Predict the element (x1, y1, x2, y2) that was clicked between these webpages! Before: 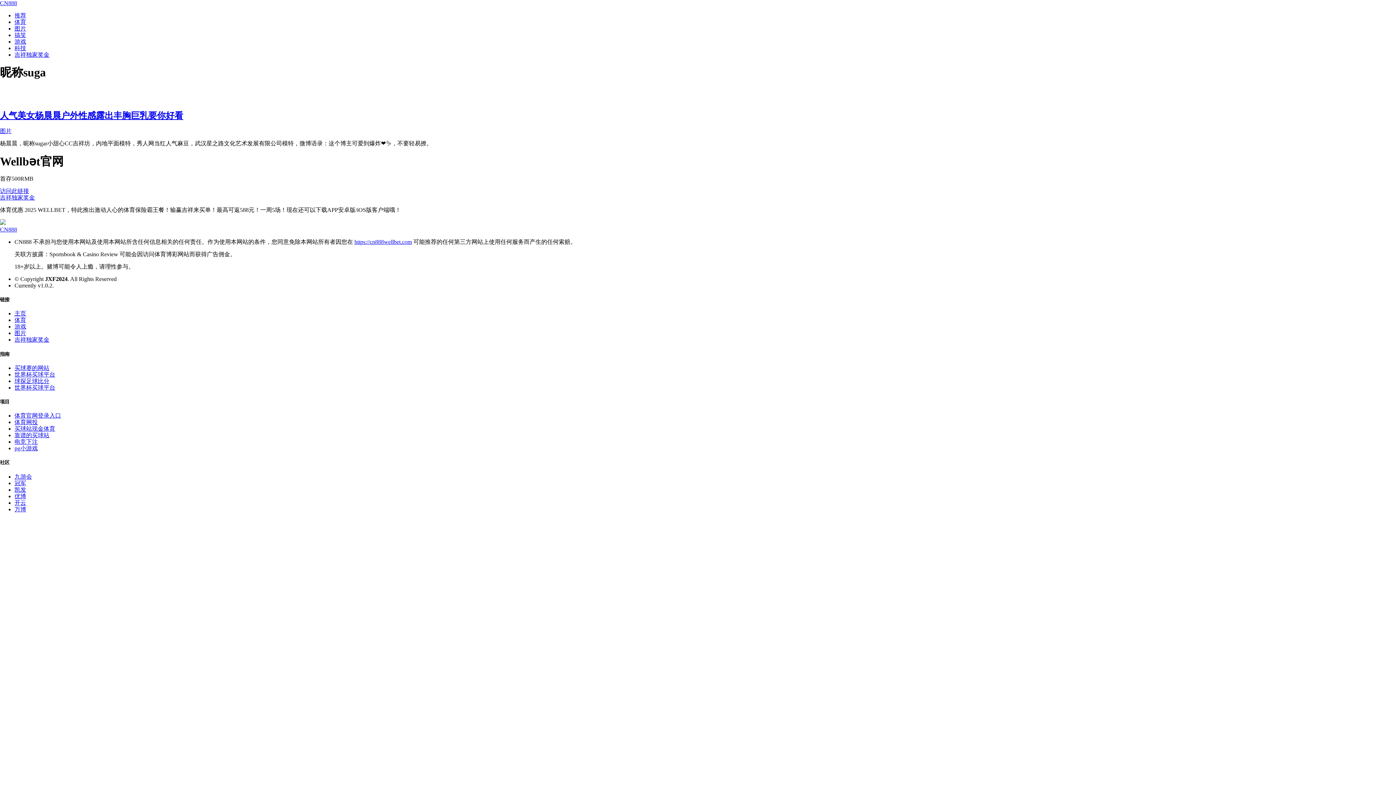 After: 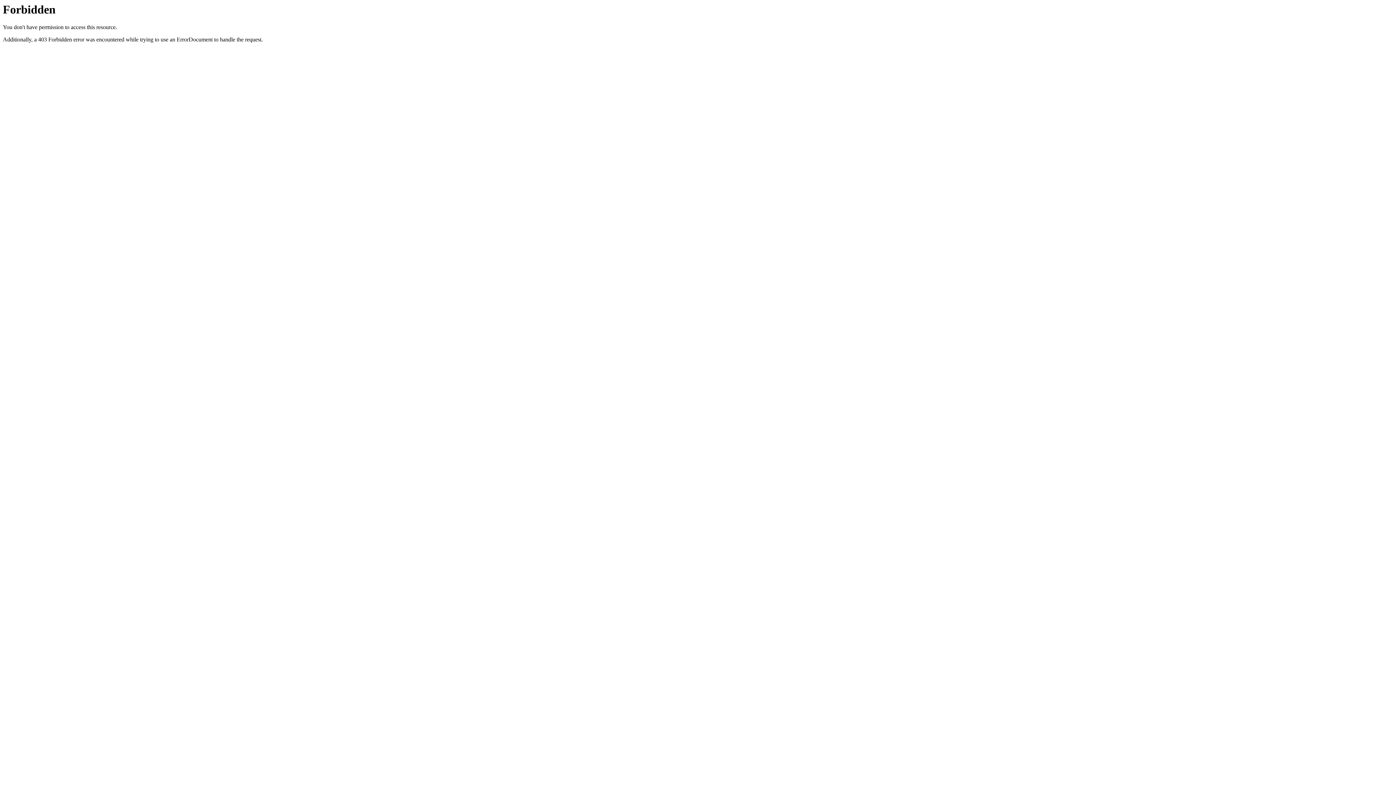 Action: label: 吉祥独家奖金 bbox: (0, 194, 34, 200)